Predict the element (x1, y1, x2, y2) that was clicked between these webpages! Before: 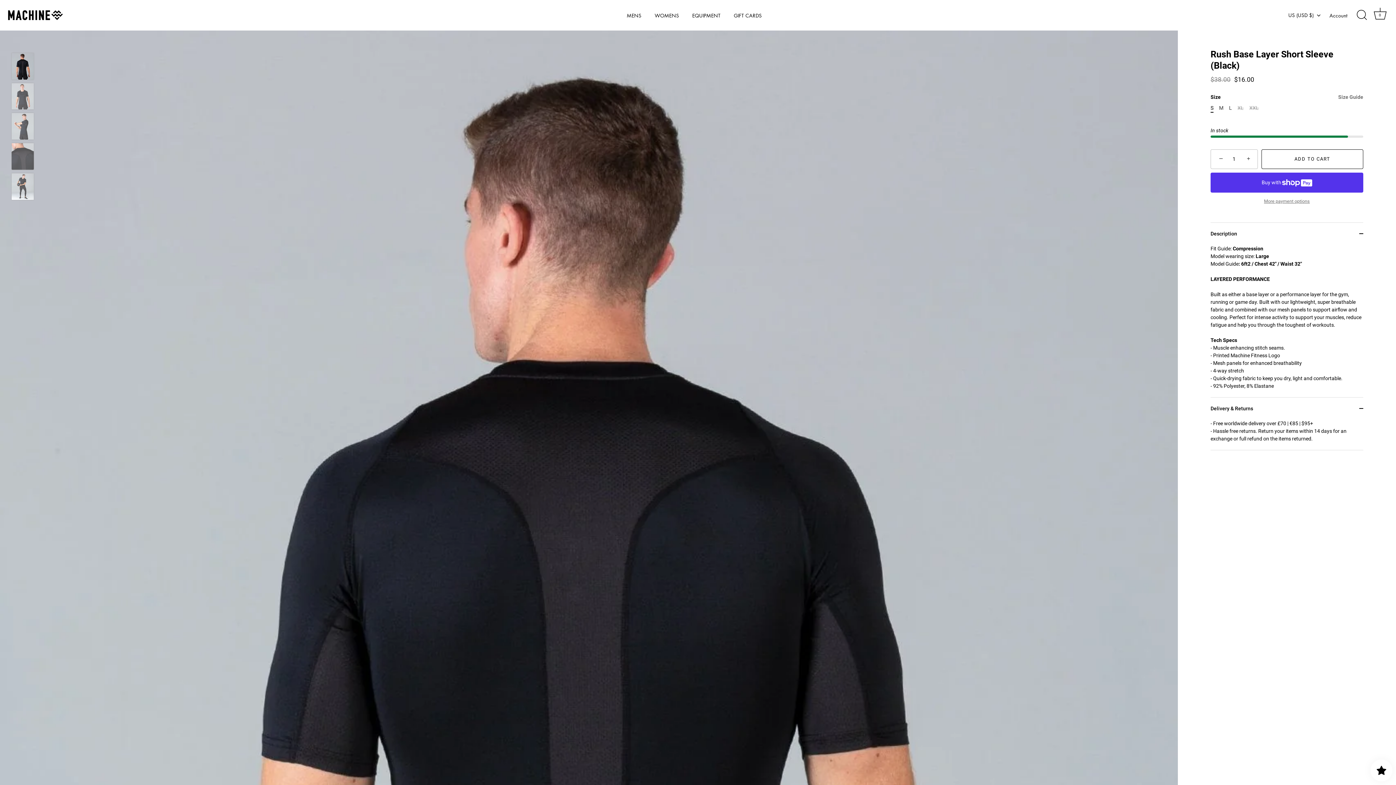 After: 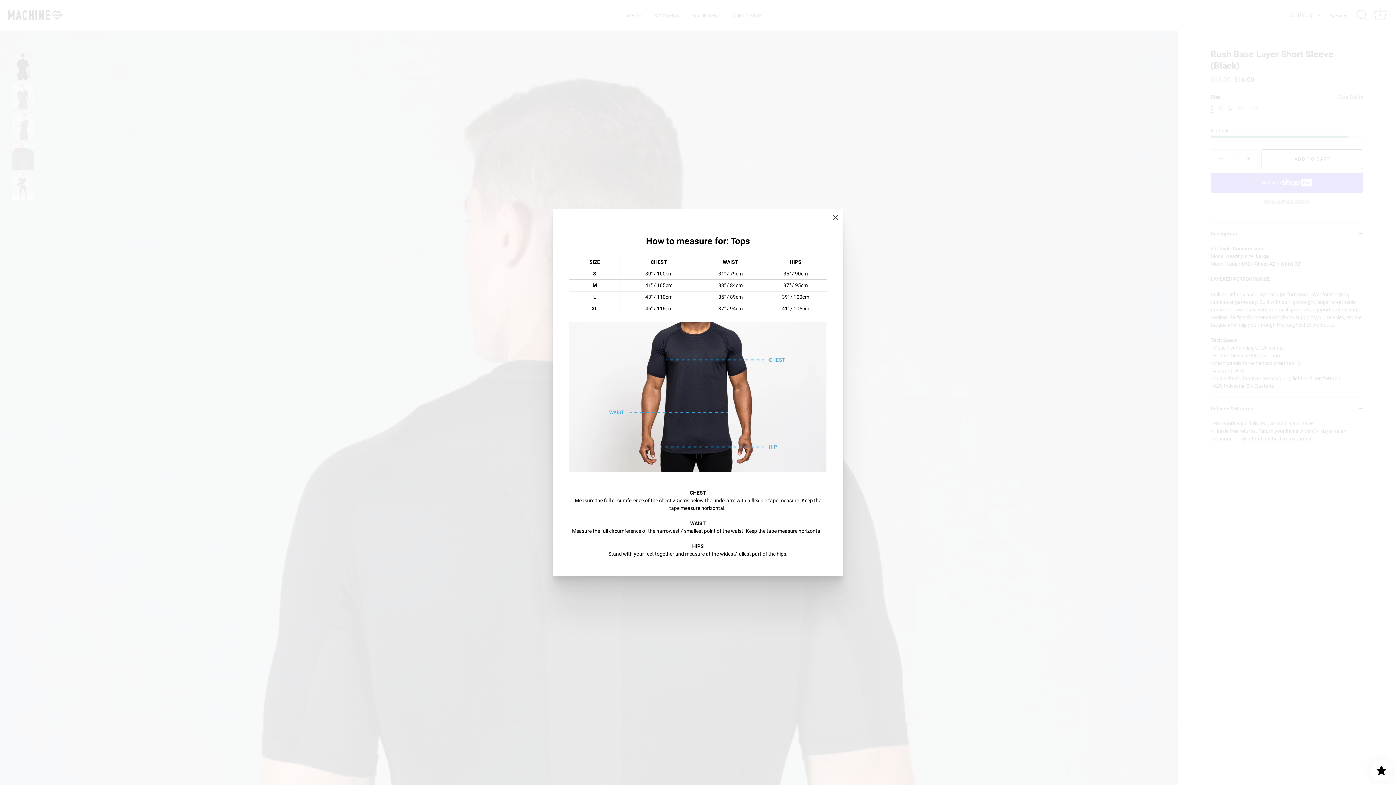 Action: label: Size Guide bbox: (1338, 94, 1363, 100)